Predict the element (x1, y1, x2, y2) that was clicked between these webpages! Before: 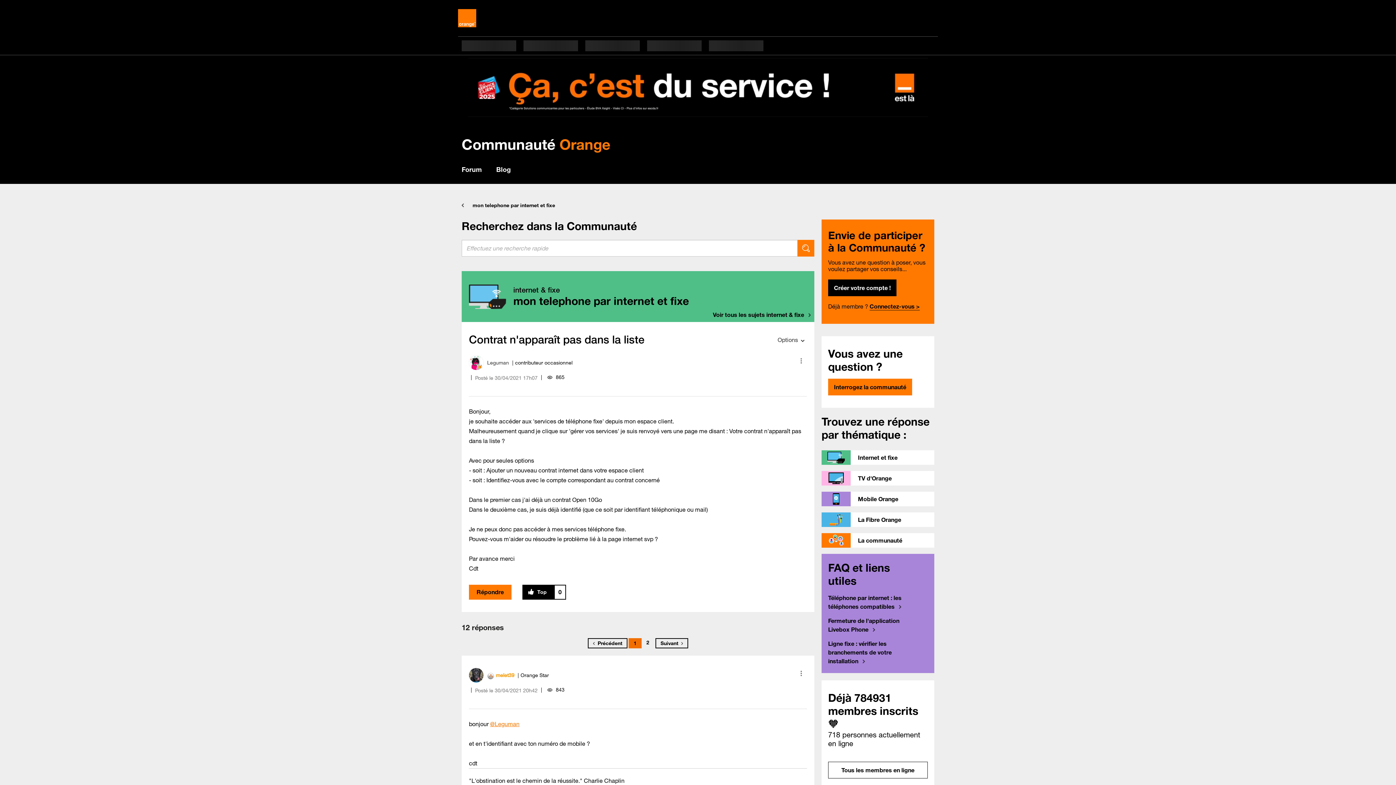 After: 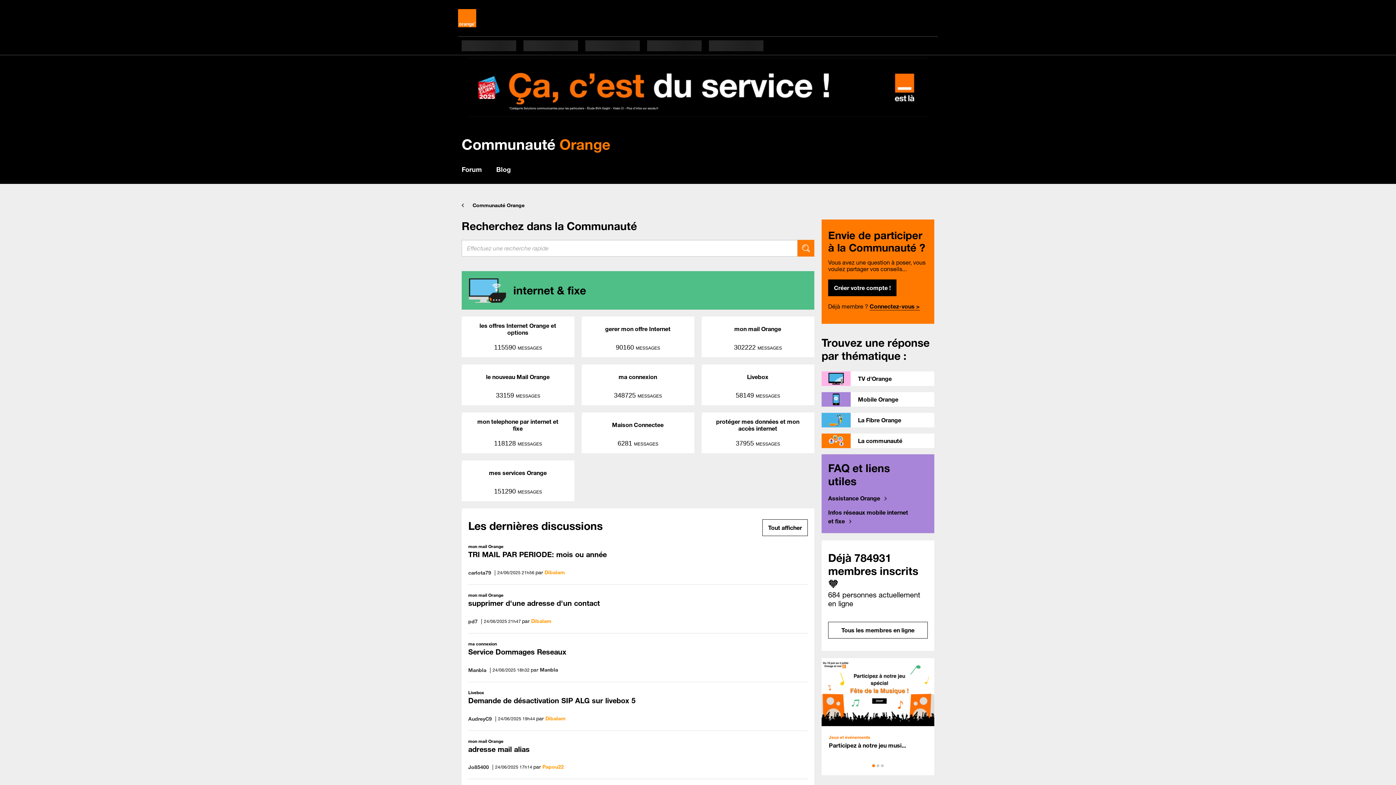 Action: bbox: (821, 450, 934, 467) label: Internet et fixe